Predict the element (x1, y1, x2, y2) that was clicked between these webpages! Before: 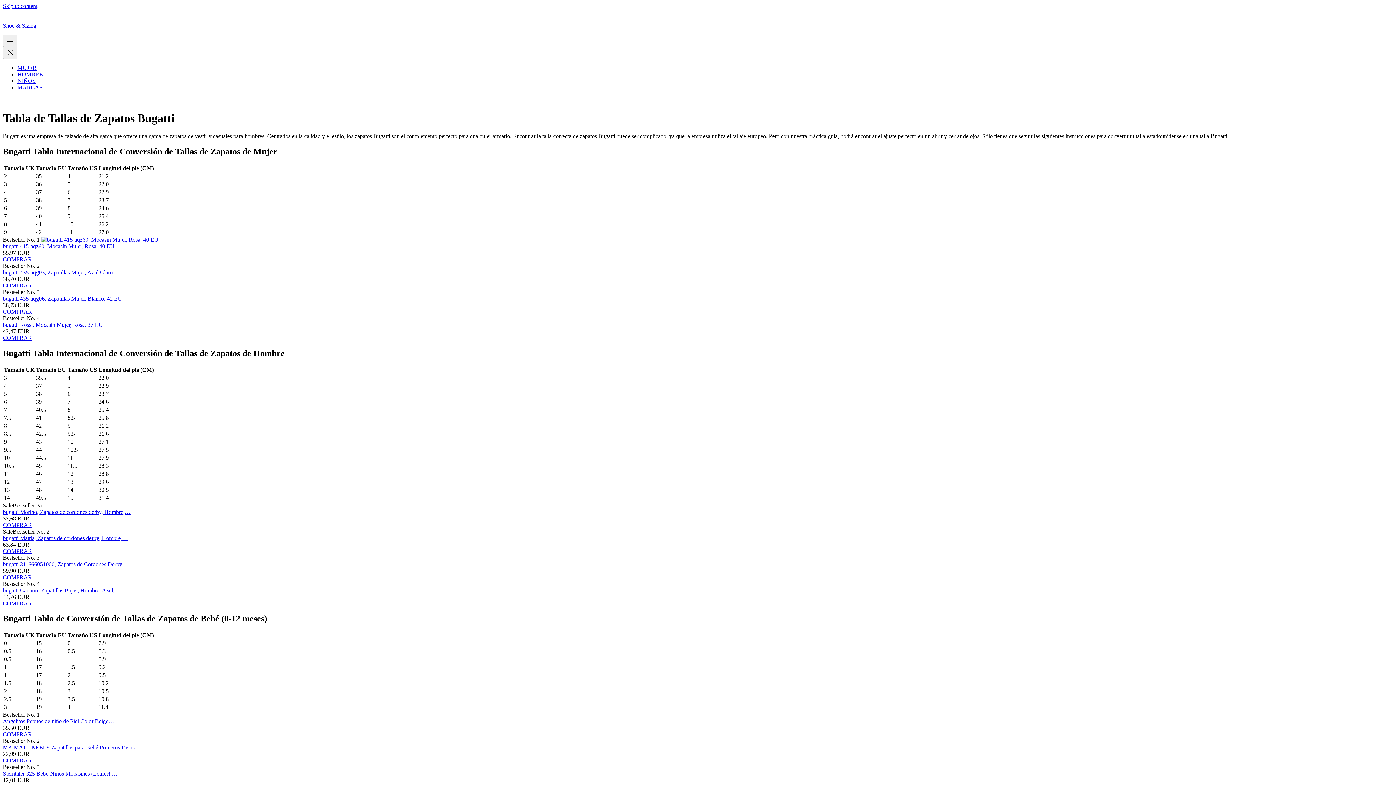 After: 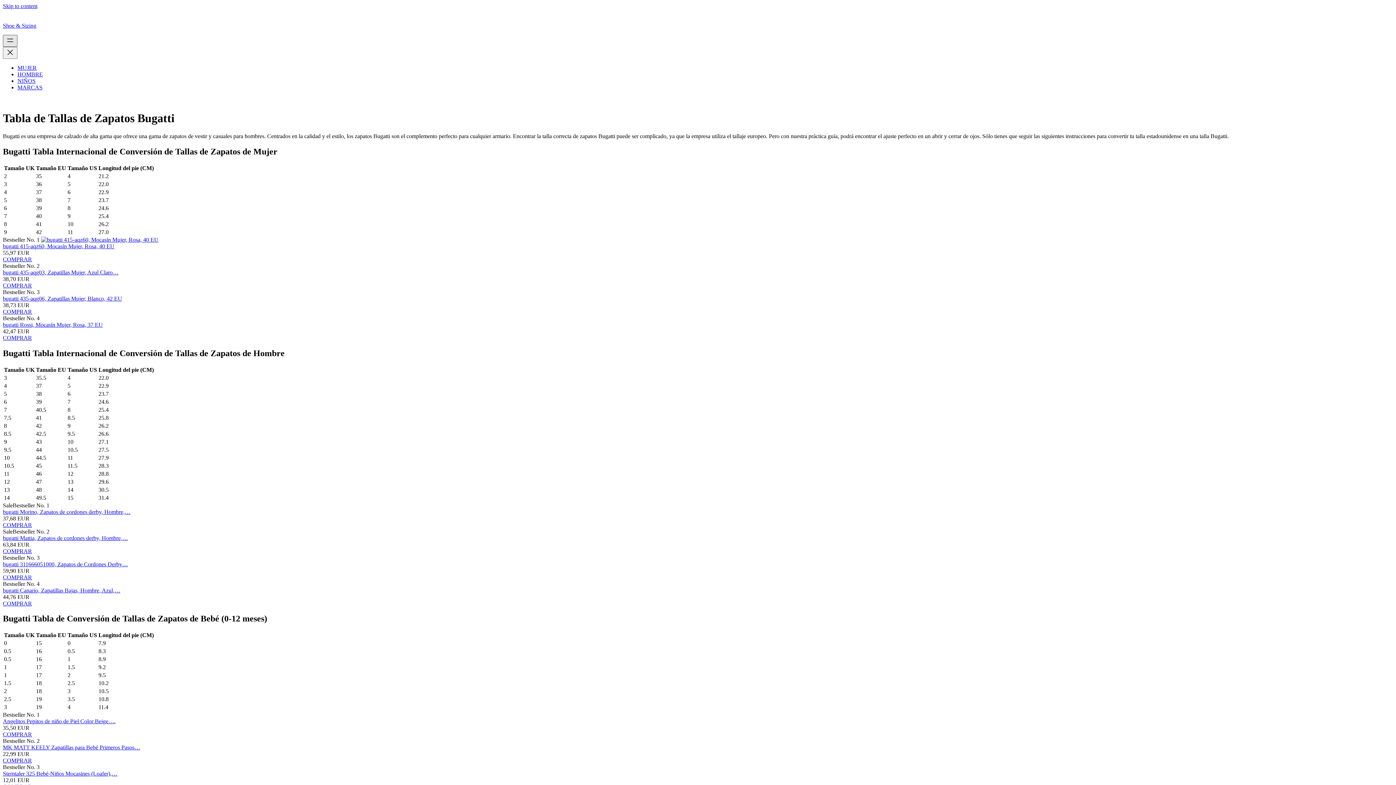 Action: label: Open menu bbox: (2, 34, 17, 46)